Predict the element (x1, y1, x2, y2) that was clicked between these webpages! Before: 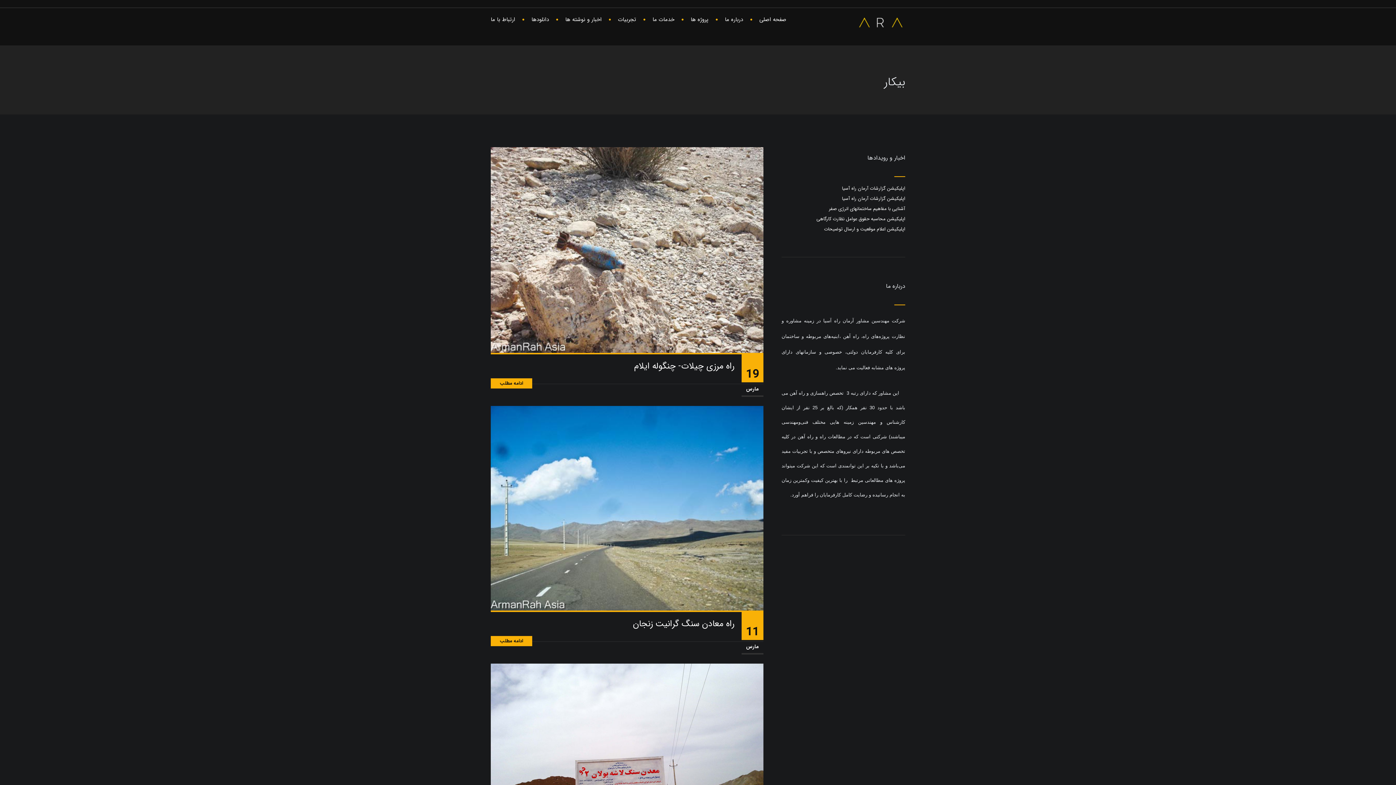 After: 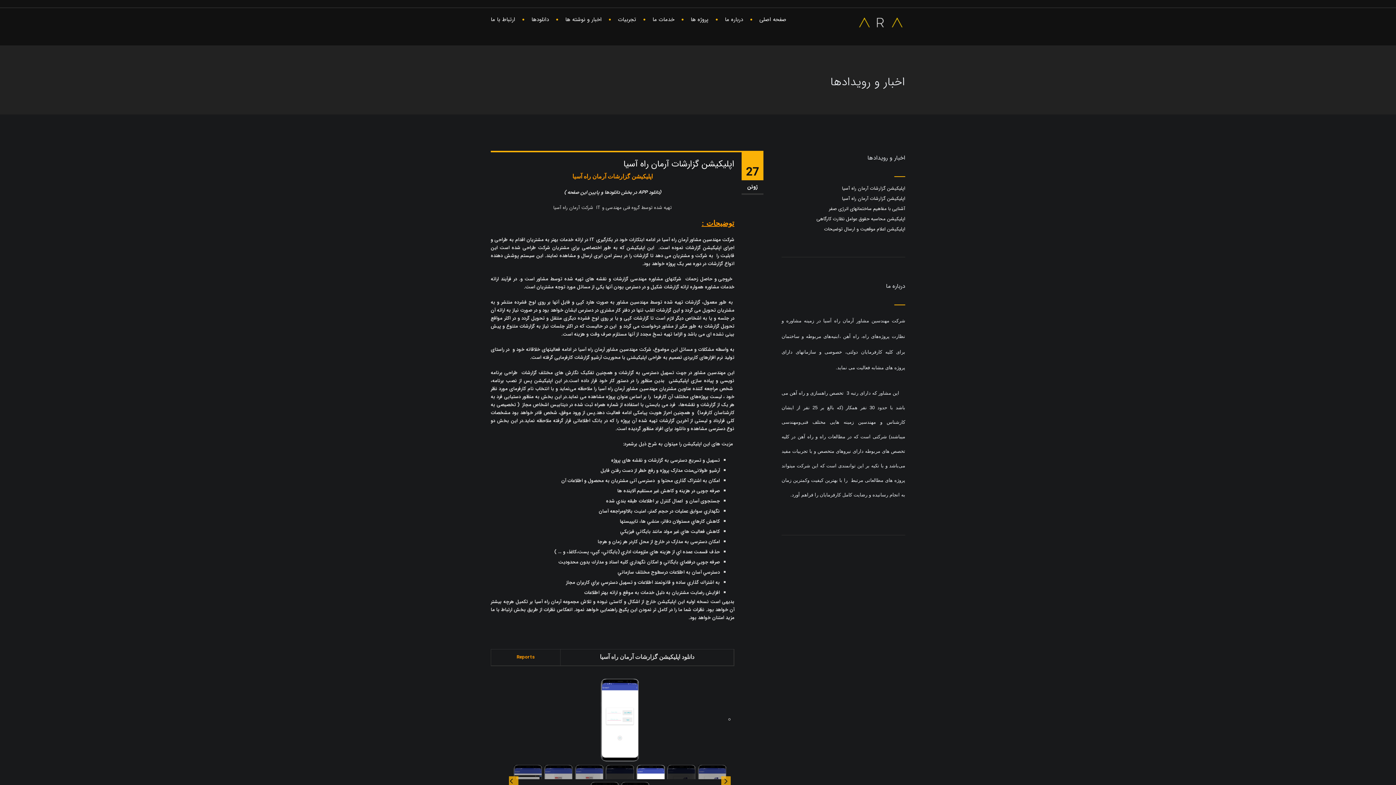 Action: label: اپلیکیشن گزارشات آرمان راه آسیا bbox: (842, 184, 905, 192)